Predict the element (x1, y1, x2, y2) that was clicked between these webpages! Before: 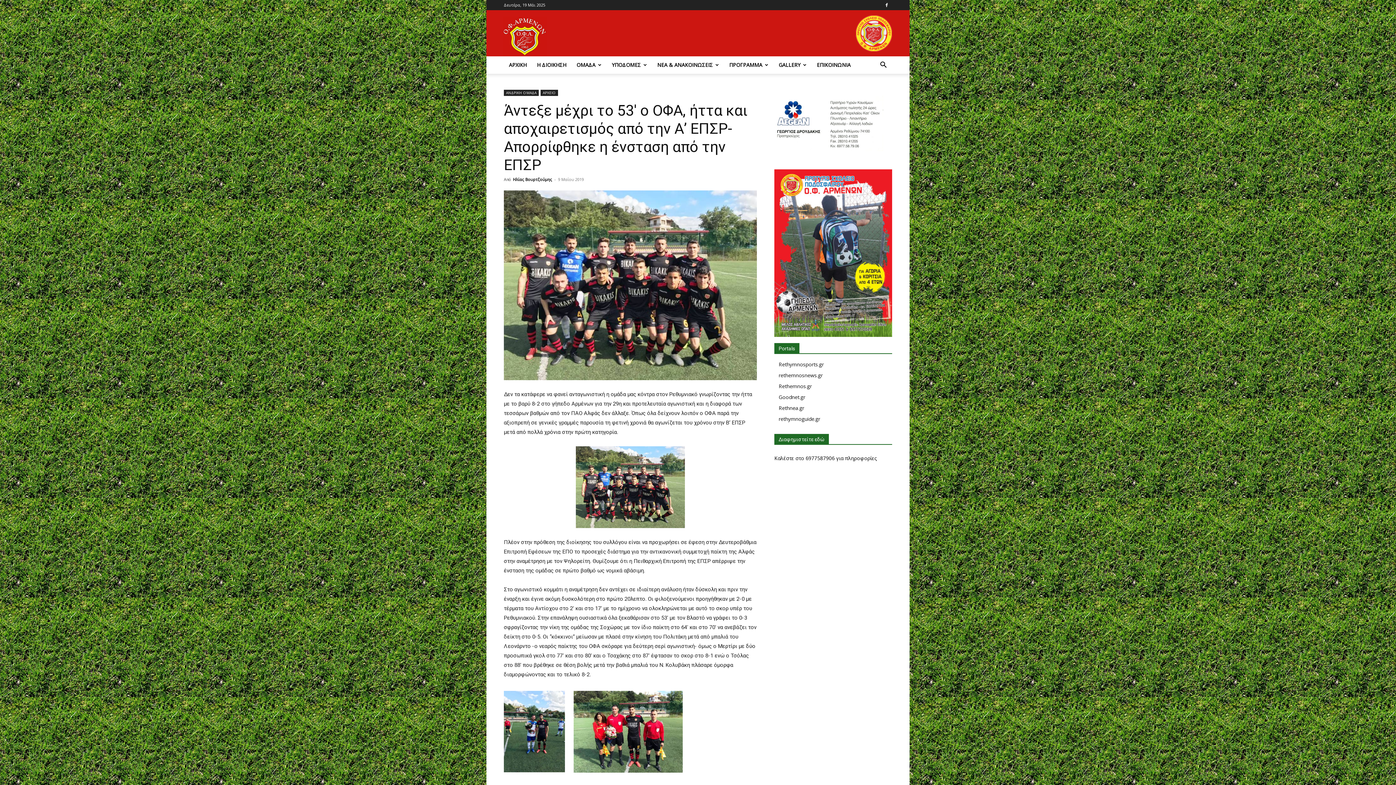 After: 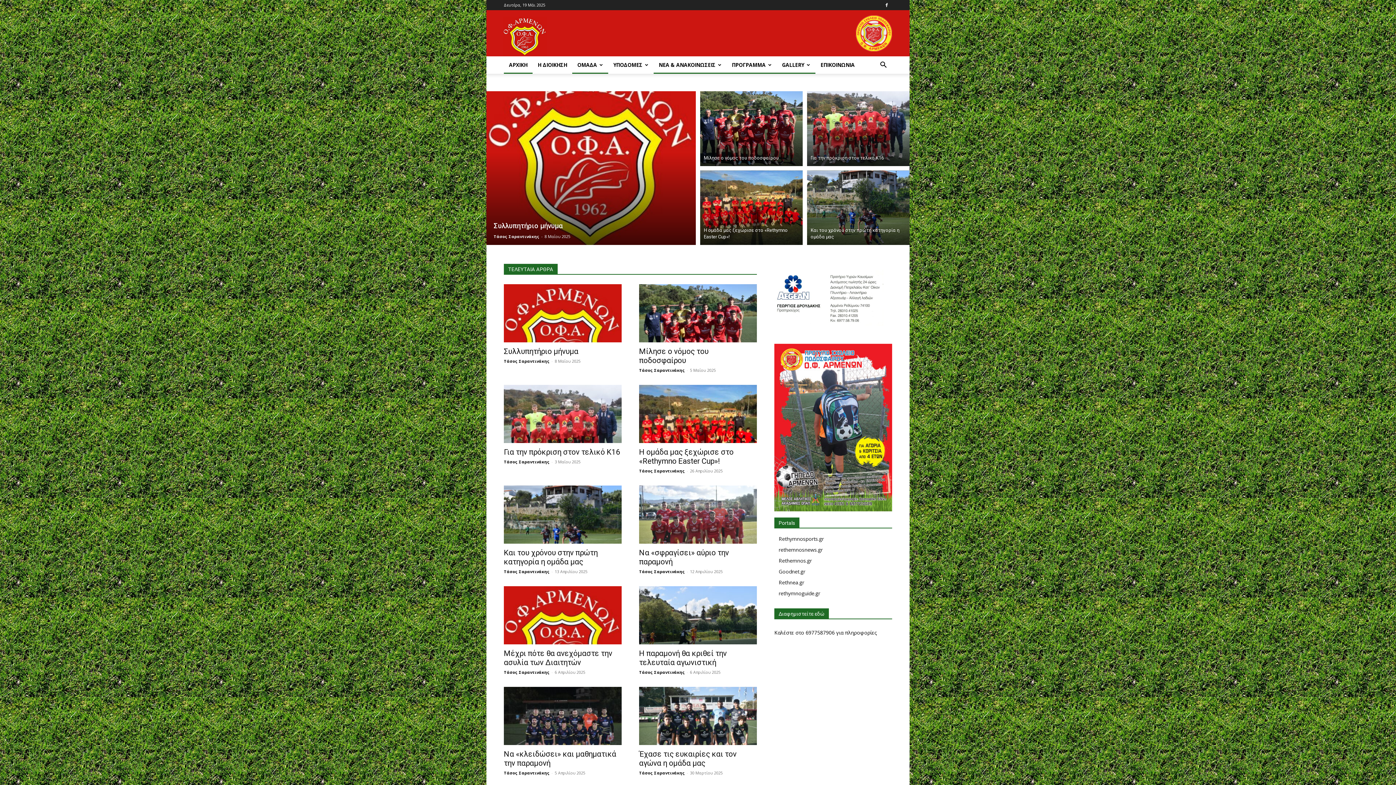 Action: label: ΠΡΟΓΡΑΜΜΑ bbox: (724, 56, 773, 73)